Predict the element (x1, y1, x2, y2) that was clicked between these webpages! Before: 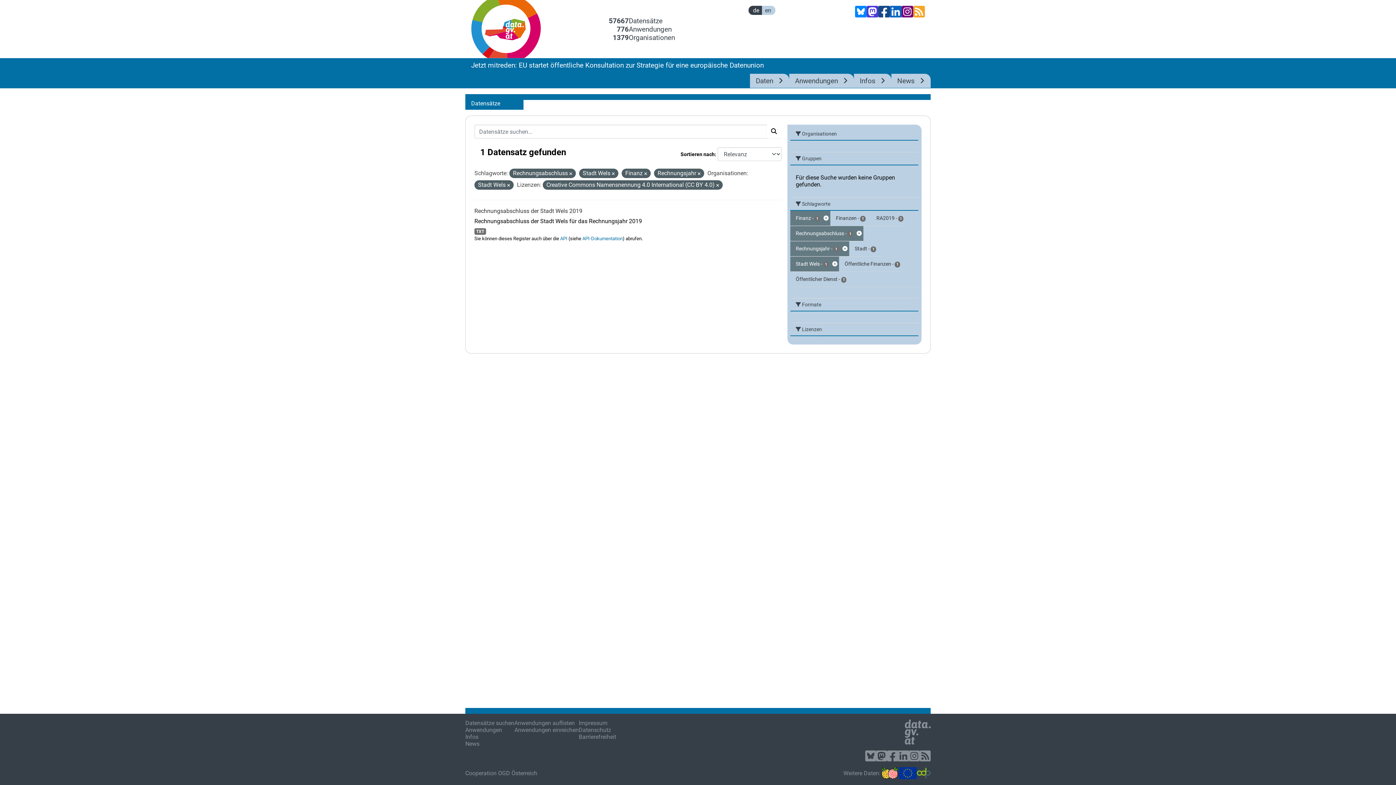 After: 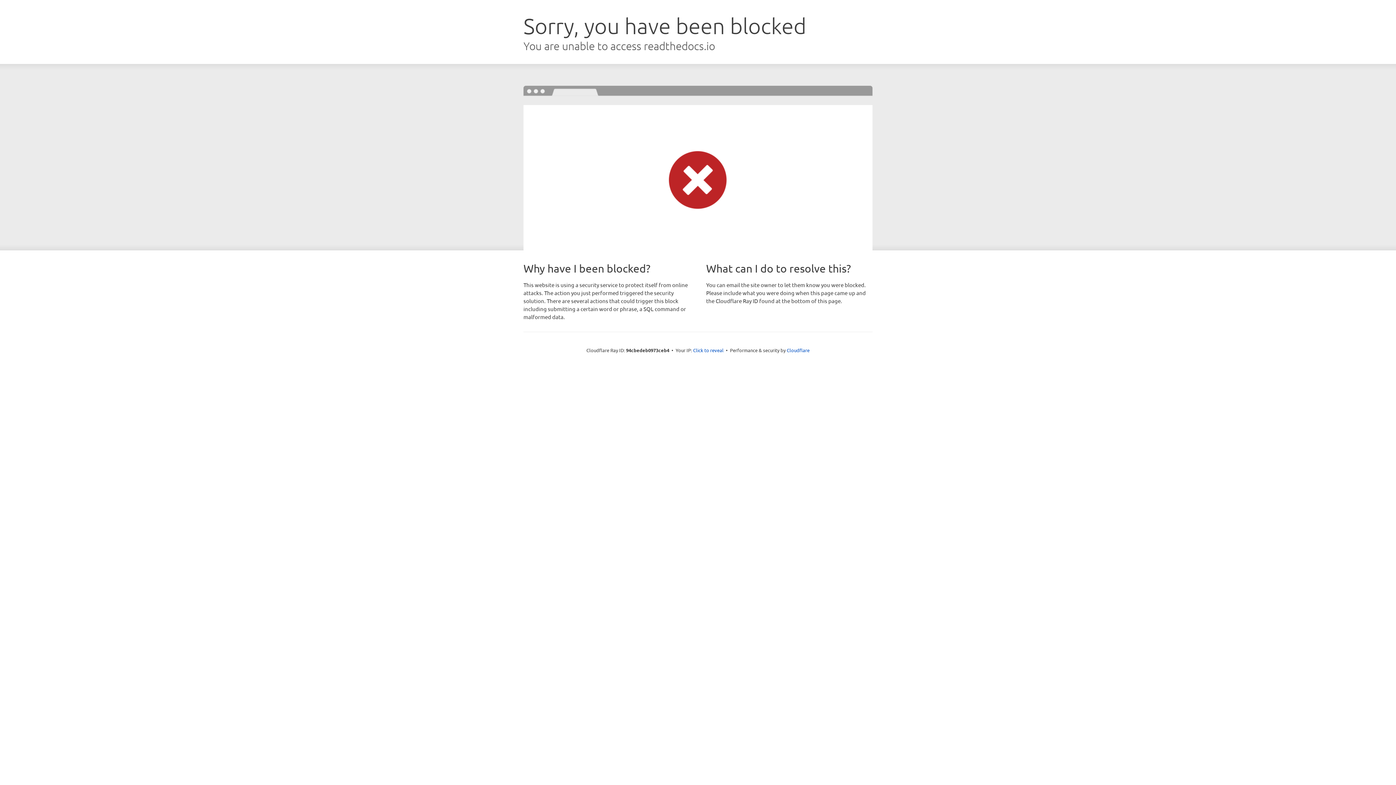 Action: bbox: (582, 236, 622, 241) label: API-Dokumentation